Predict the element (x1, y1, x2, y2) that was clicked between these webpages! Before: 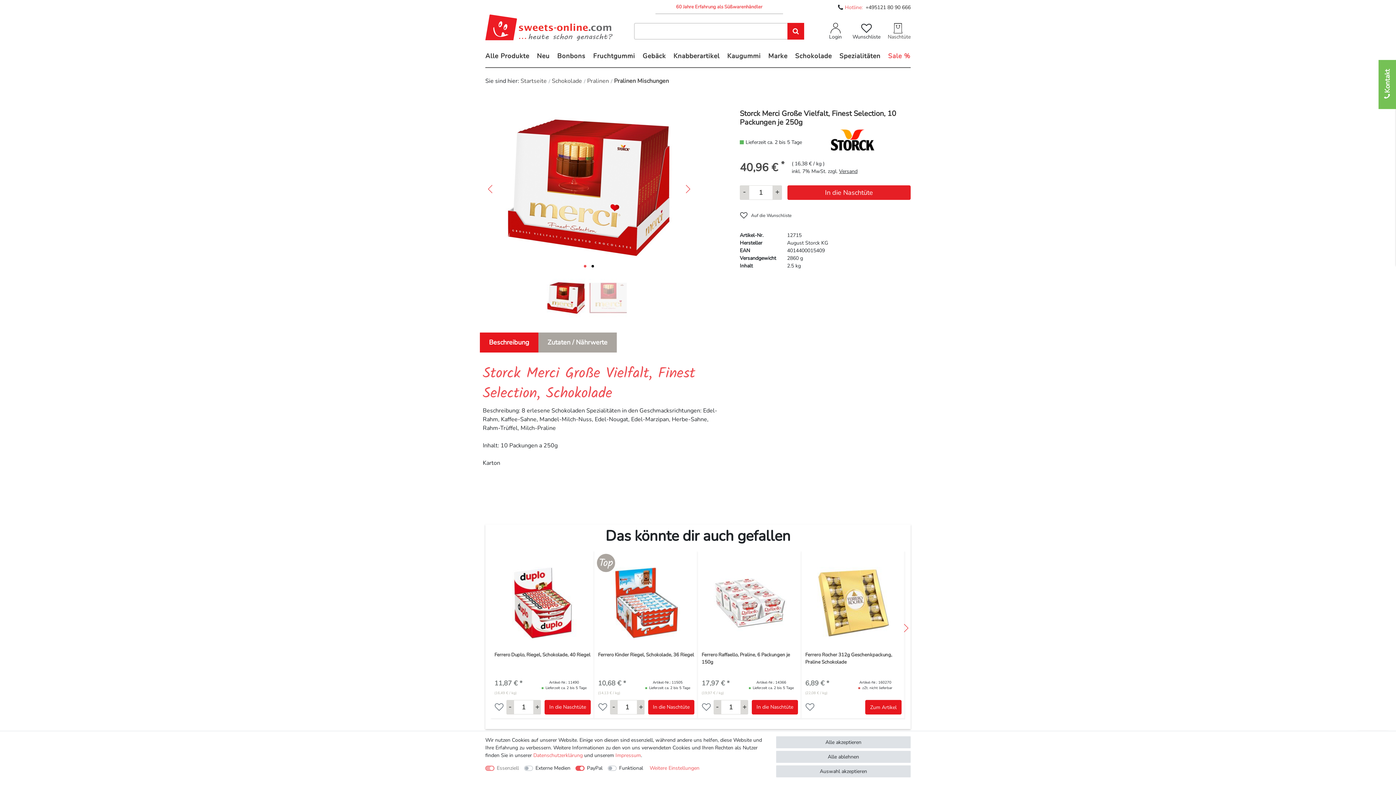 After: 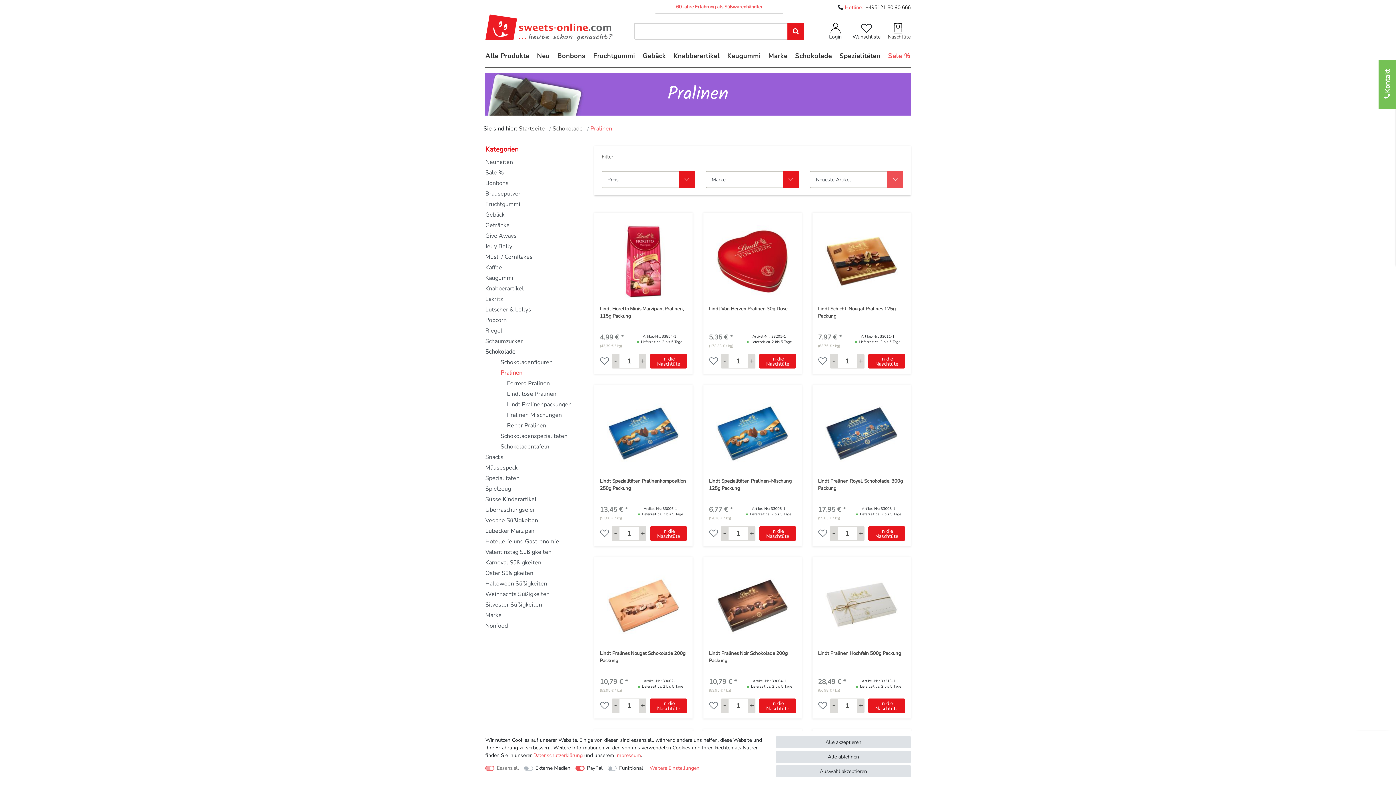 Action: bbox: (587, 77, 609, 85) label: Pralinen